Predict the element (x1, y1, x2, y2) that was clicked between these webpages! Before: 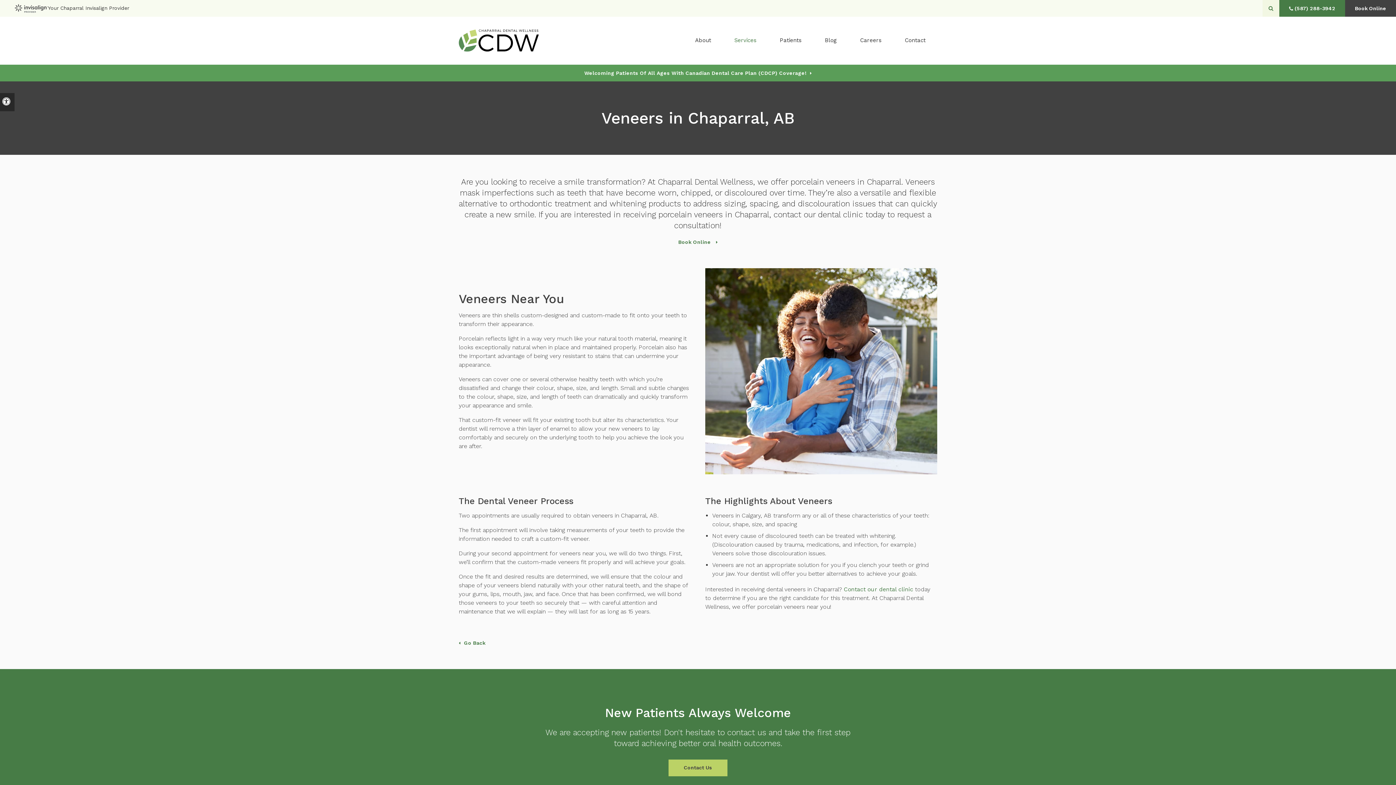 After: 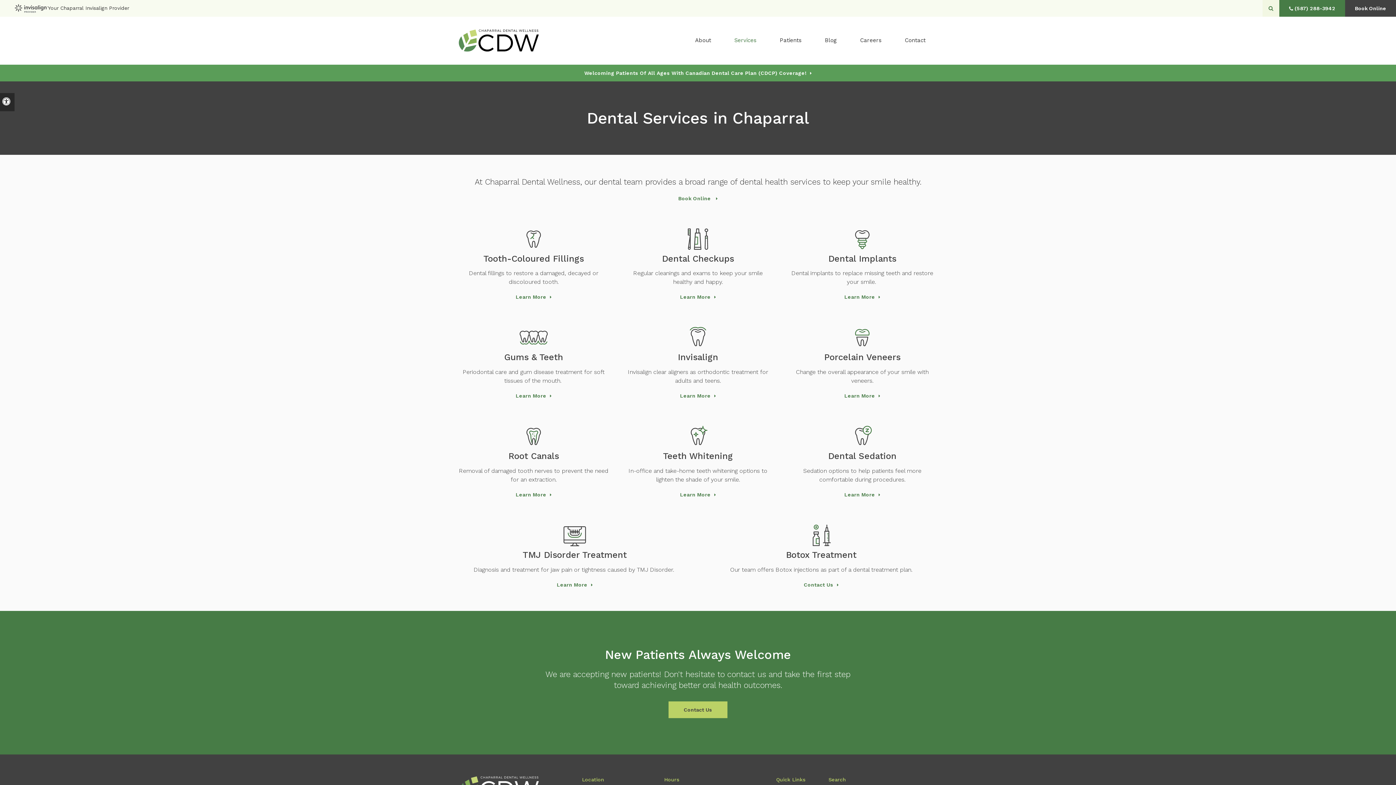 Action: bbox: (458, 639, 485, 647) label: Go Back